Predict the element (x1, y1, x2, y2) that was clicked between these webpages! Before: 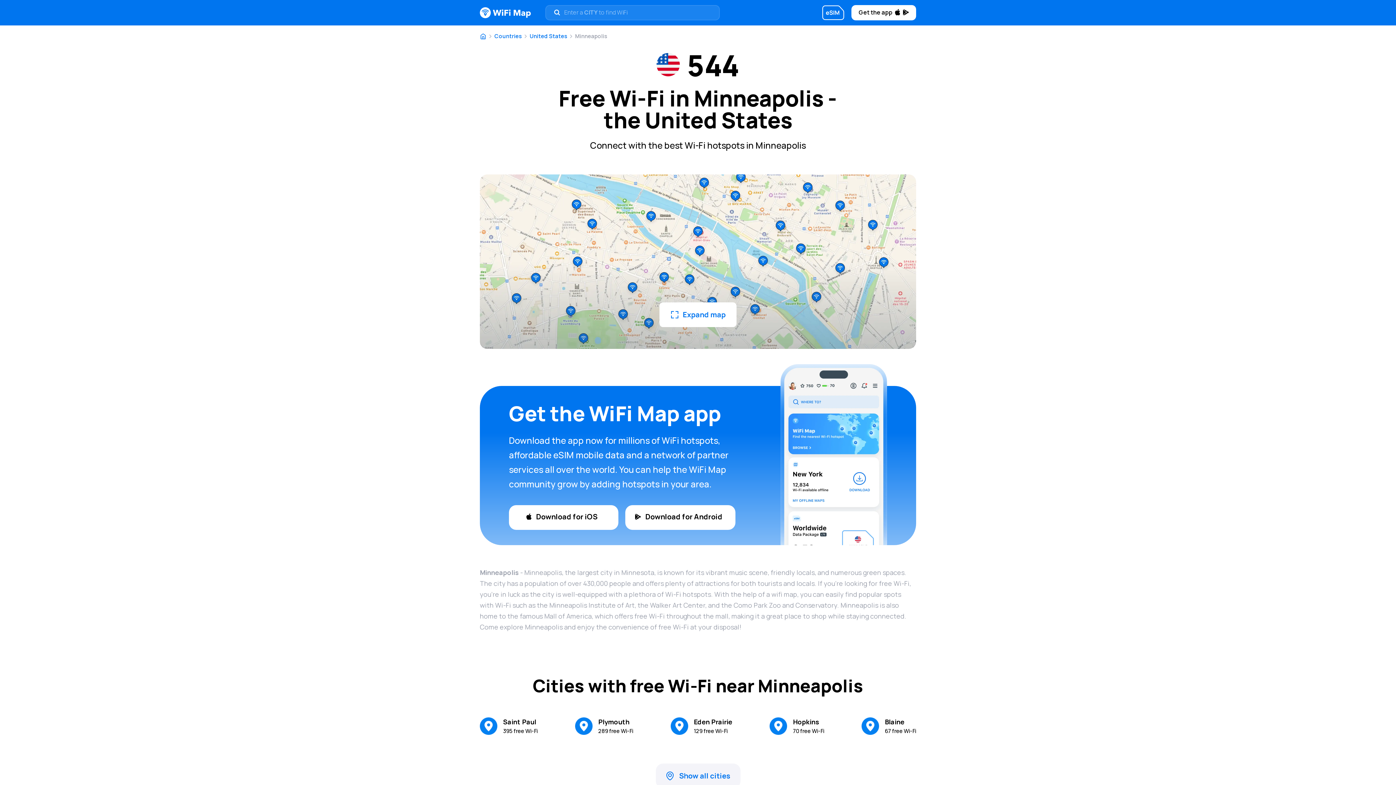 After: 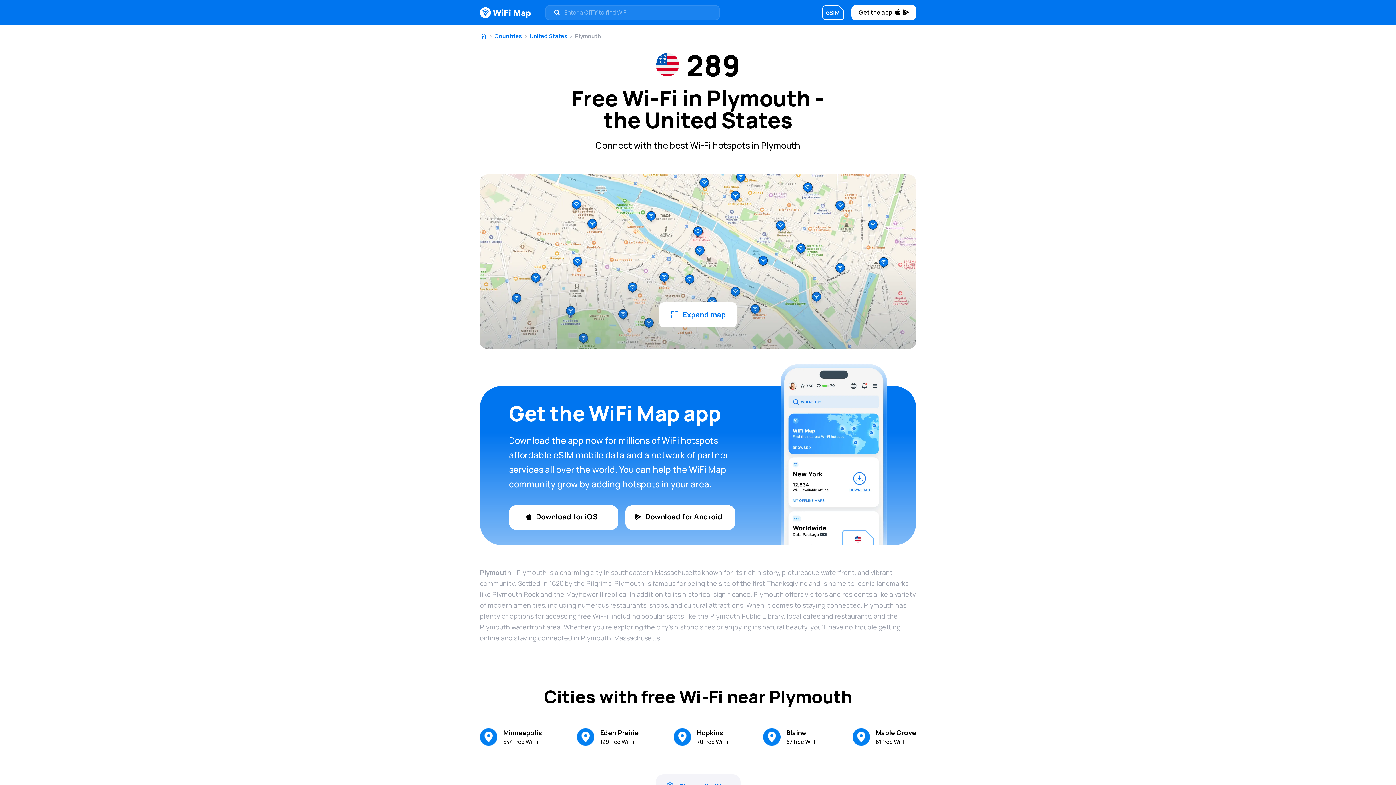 Action: bbox: (575, 717, 633, 735) label: Go to Plymouth